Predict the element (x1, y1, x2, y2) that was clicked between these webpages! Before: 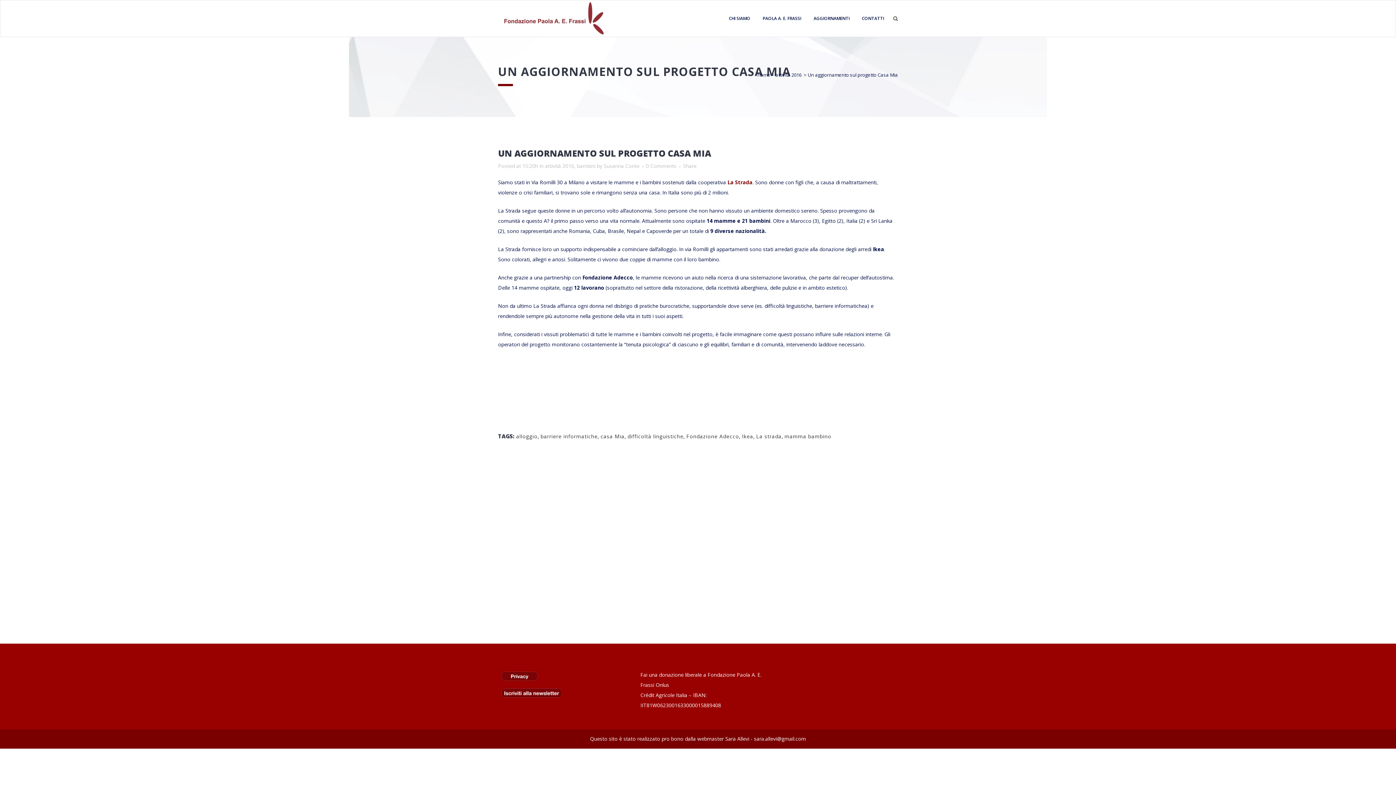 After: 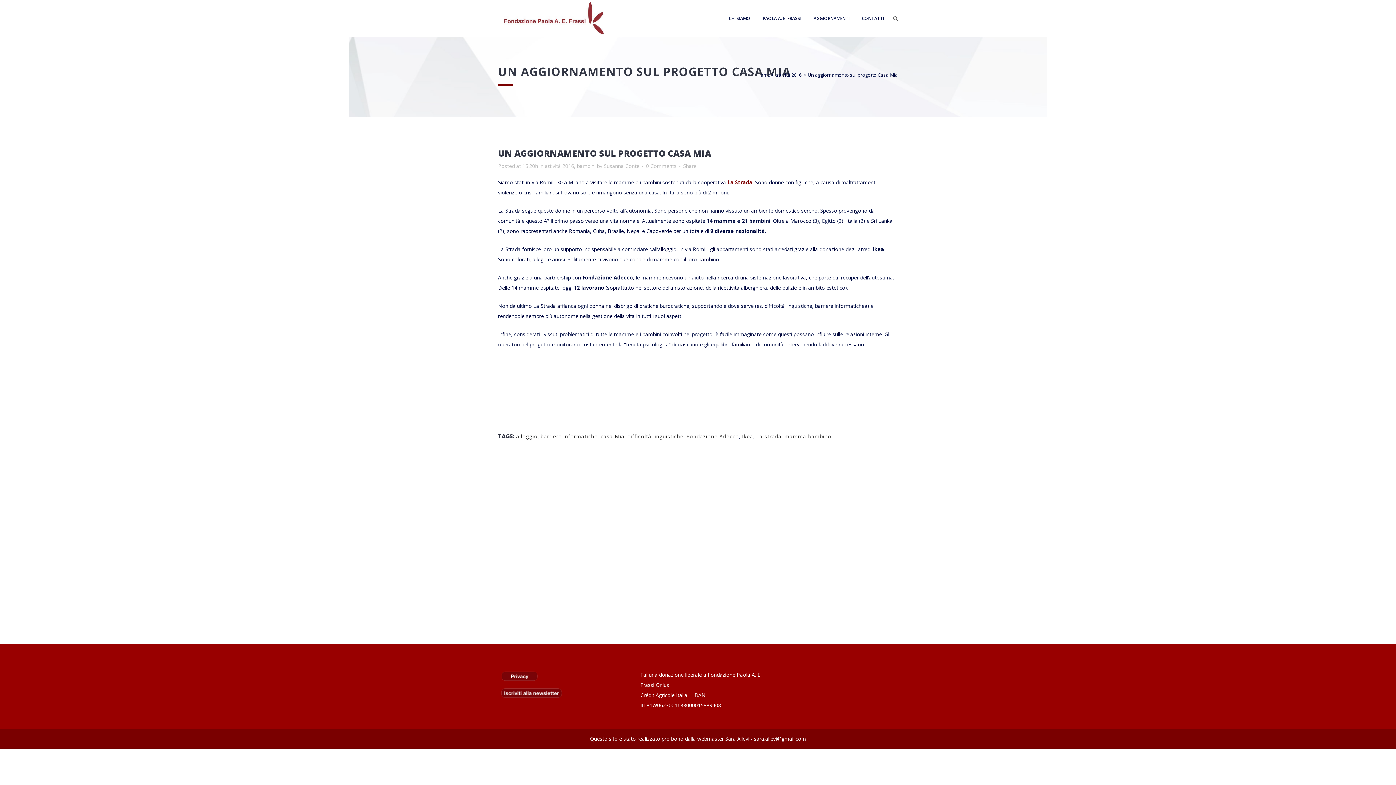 Action: bbox: (727, 178, 752, 185) label: La Strada